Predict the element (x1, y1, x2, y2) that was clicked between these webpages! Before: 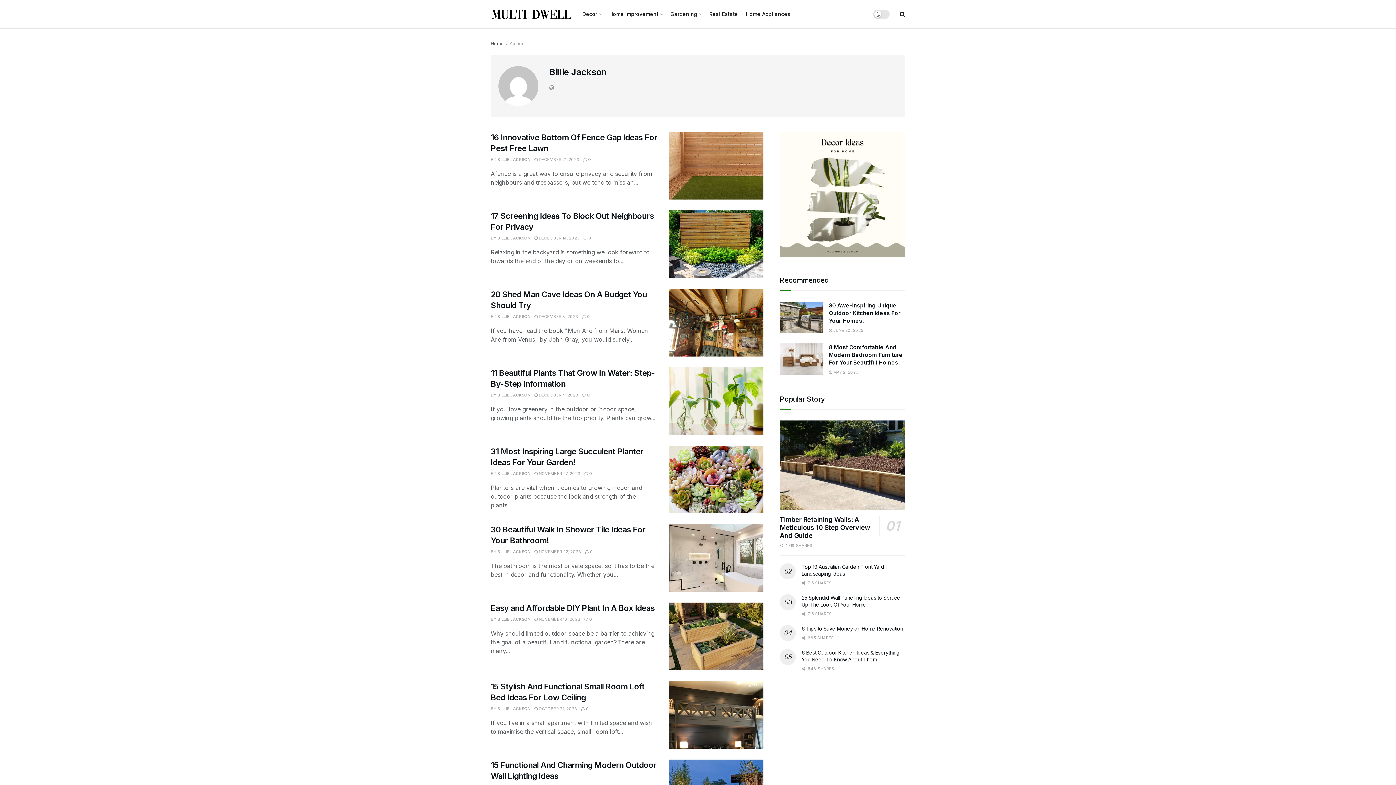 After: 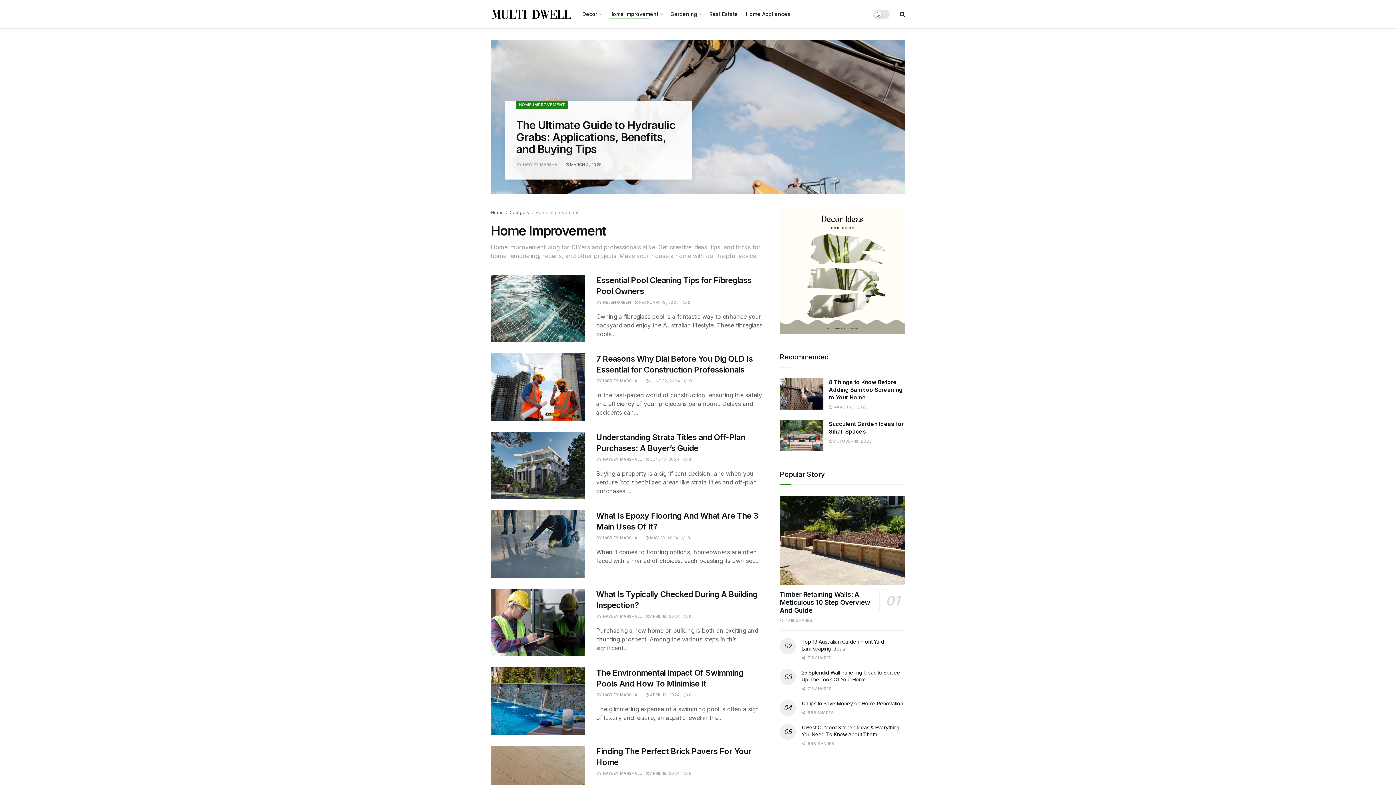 Action: label: Home Improvement bbox: (609, 8, 662, 19)